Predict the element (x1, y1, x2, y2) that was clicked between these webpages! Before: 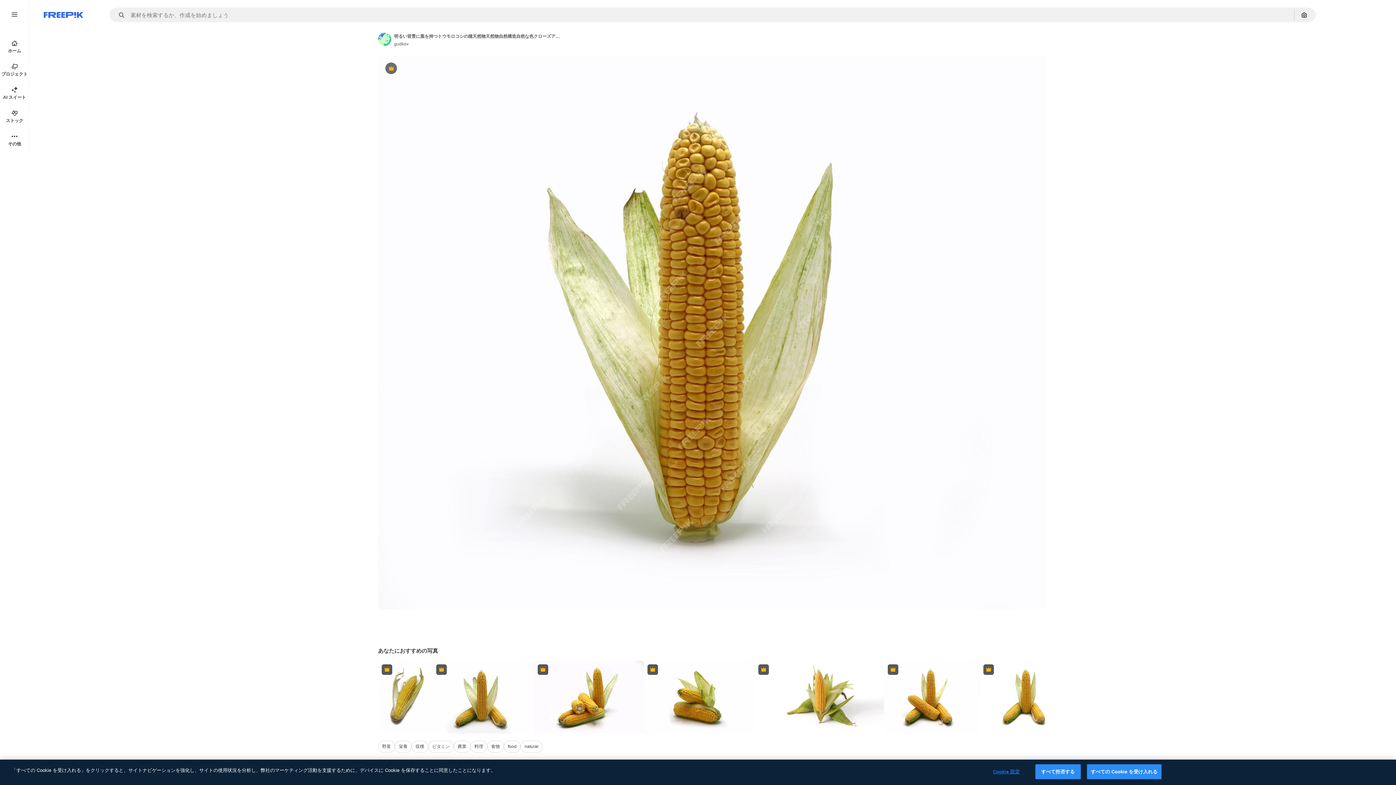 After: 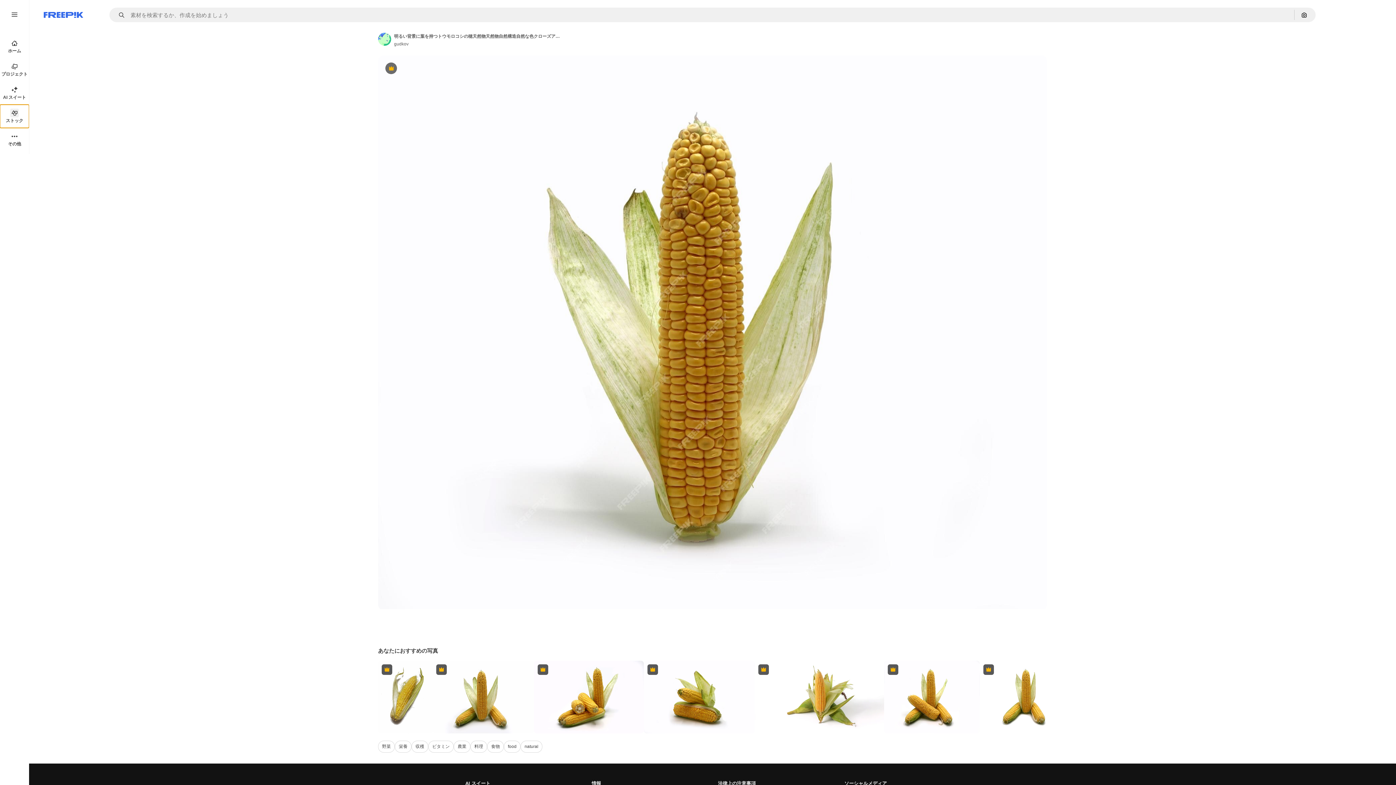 Action: label: ストック bbox: (0, 104, 29, 128)